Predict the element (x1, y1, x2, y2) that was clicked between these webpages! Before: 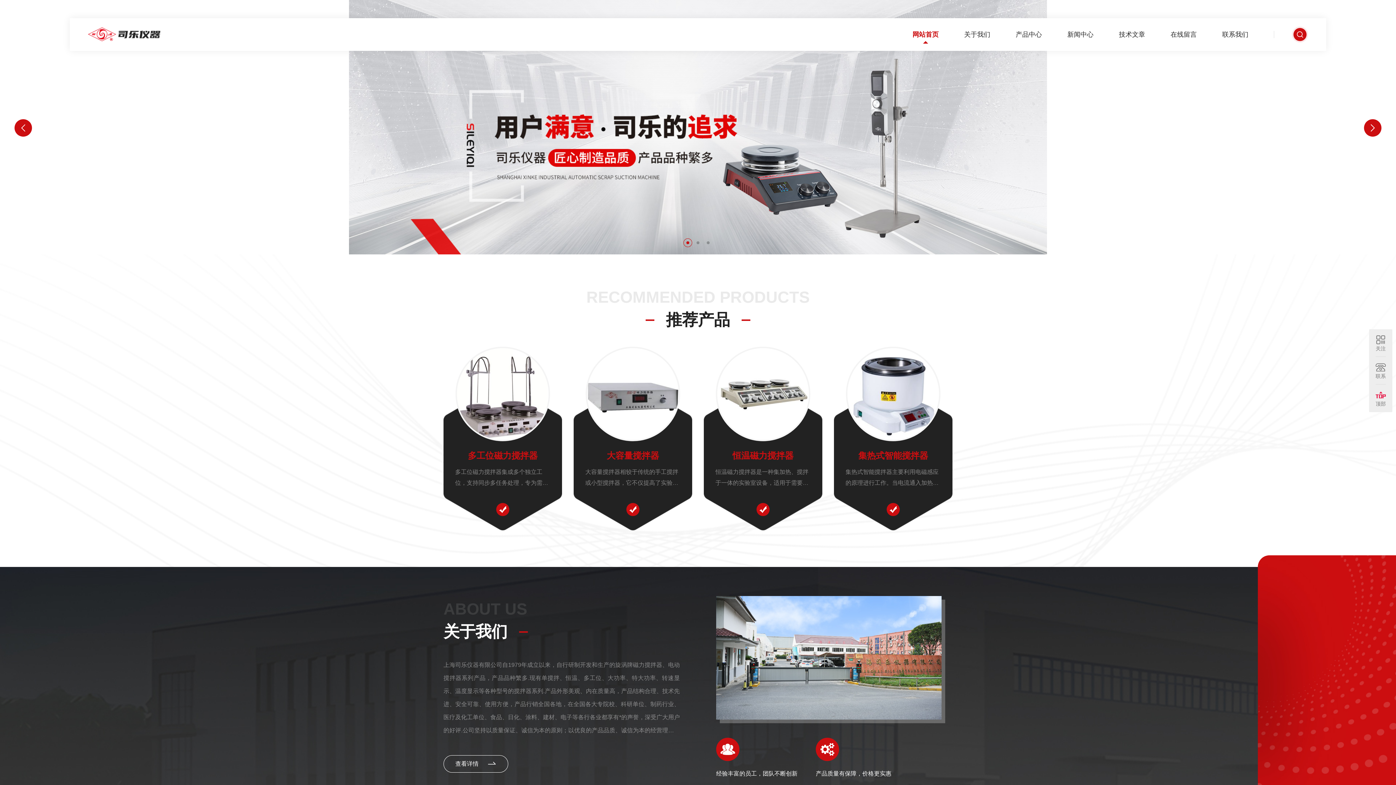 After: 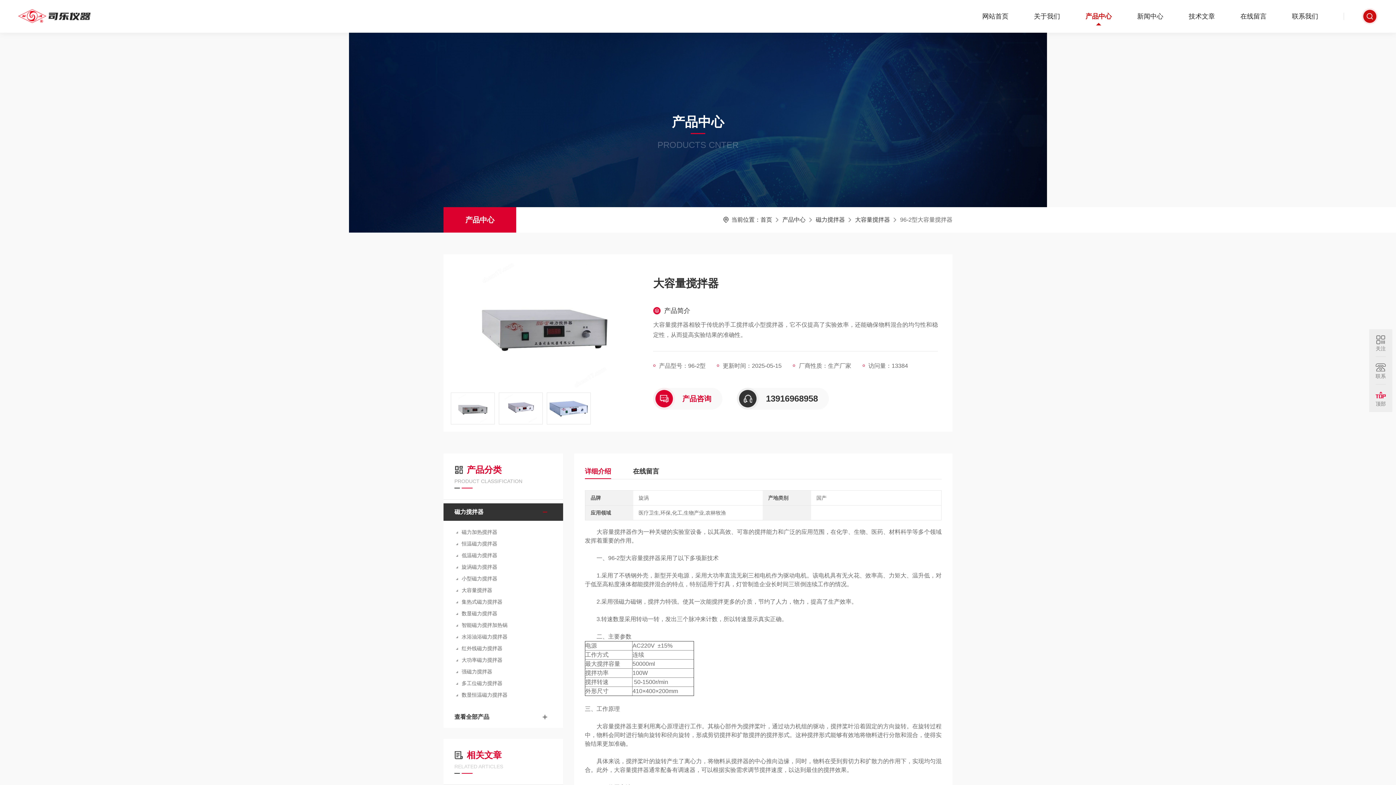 Action: bbox: (626, 503, 639, 516)